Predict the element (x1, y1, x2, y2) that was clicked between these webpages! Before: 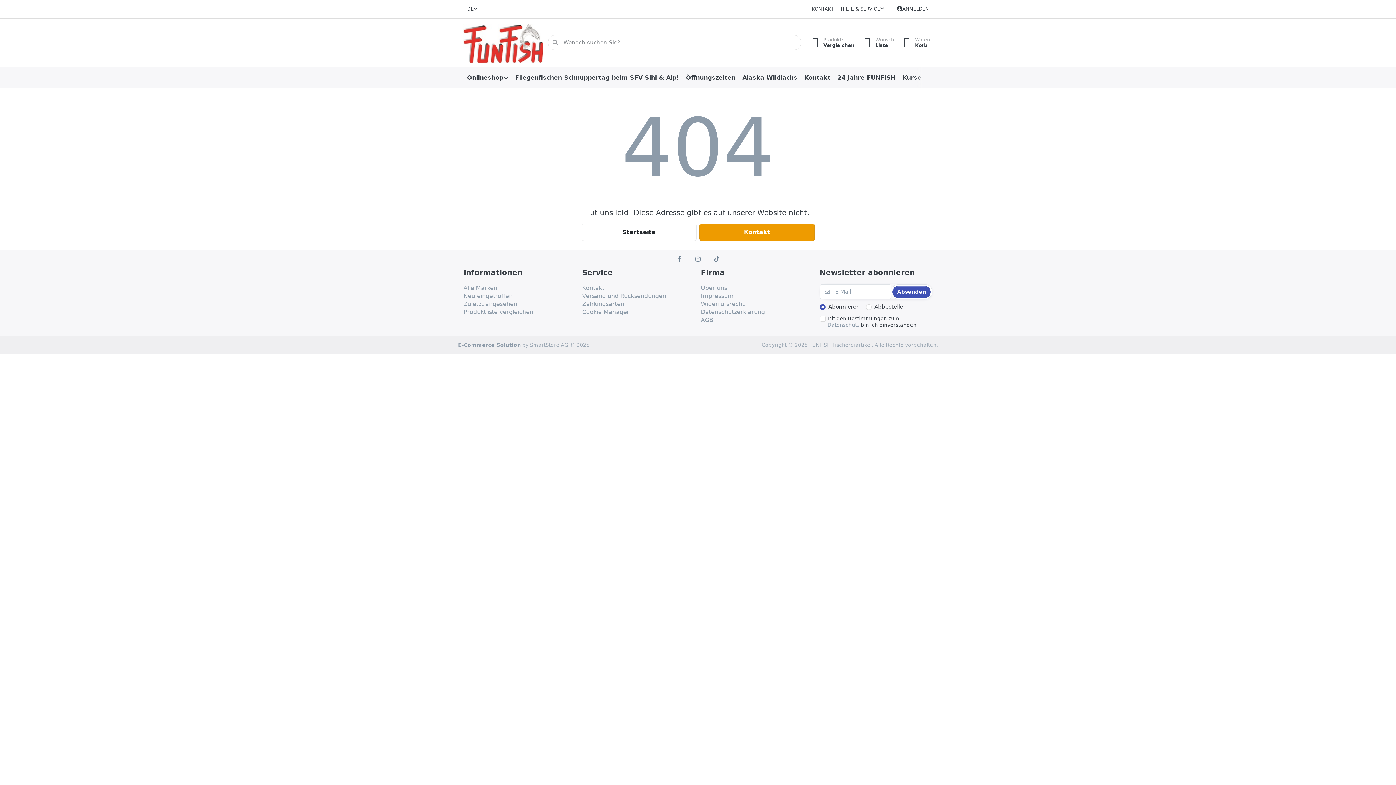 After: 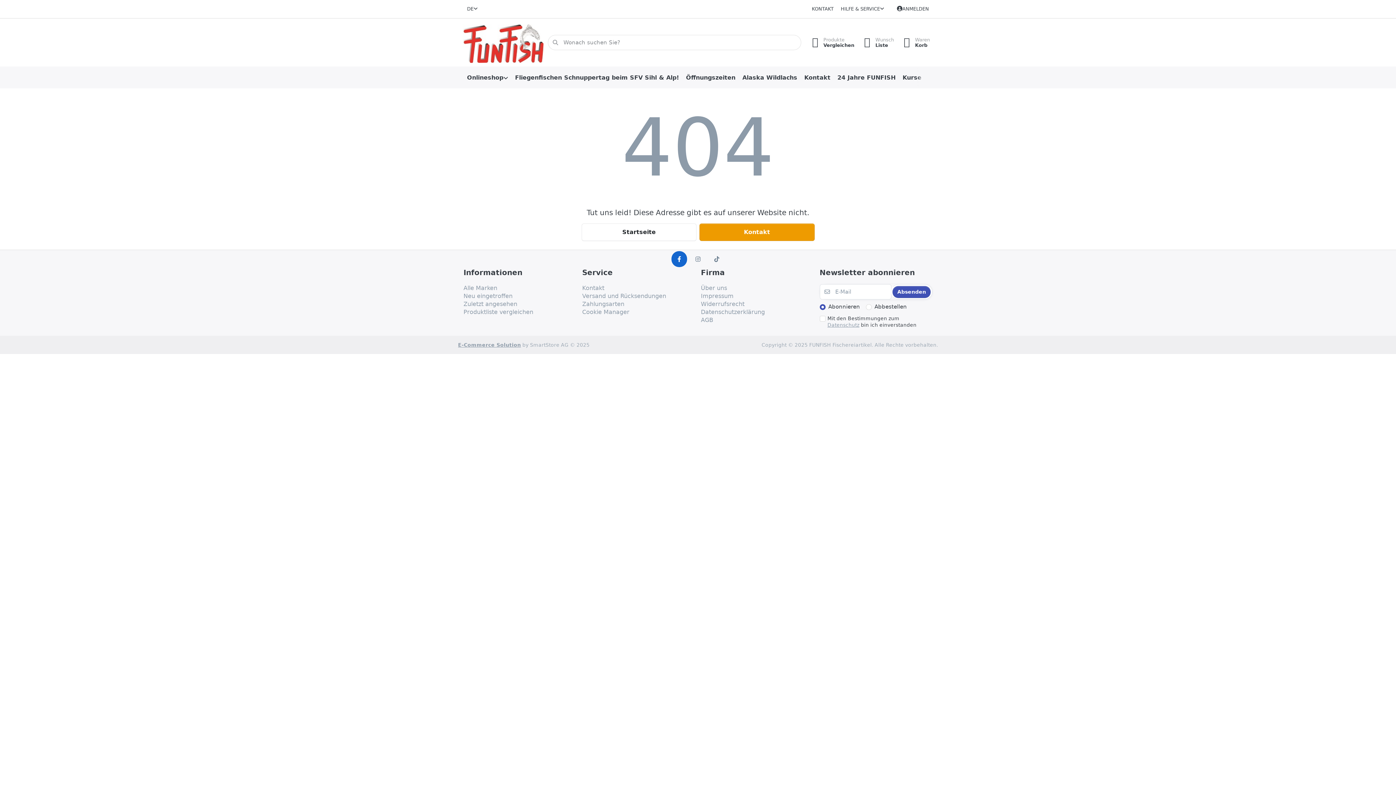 Action: bbox: (671, 251, 687, 267)